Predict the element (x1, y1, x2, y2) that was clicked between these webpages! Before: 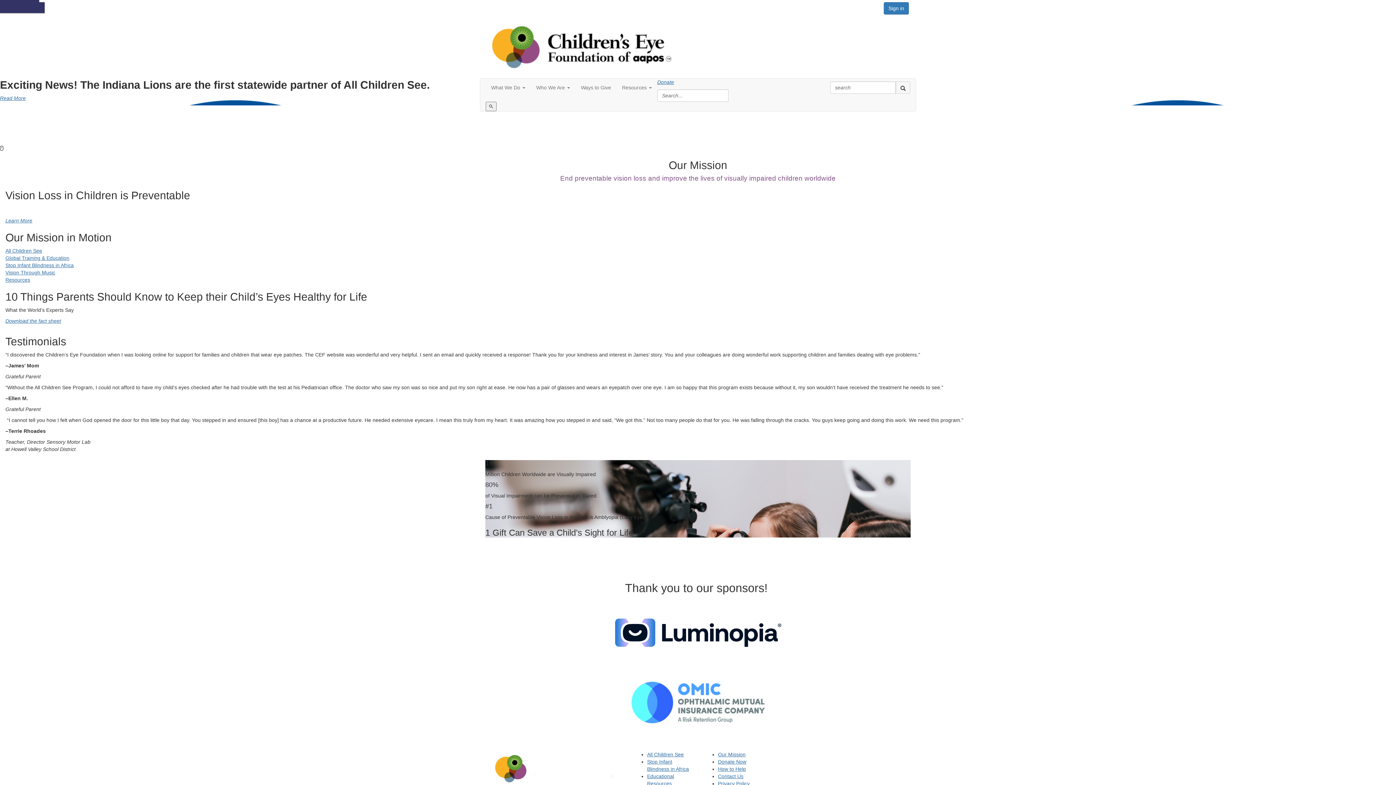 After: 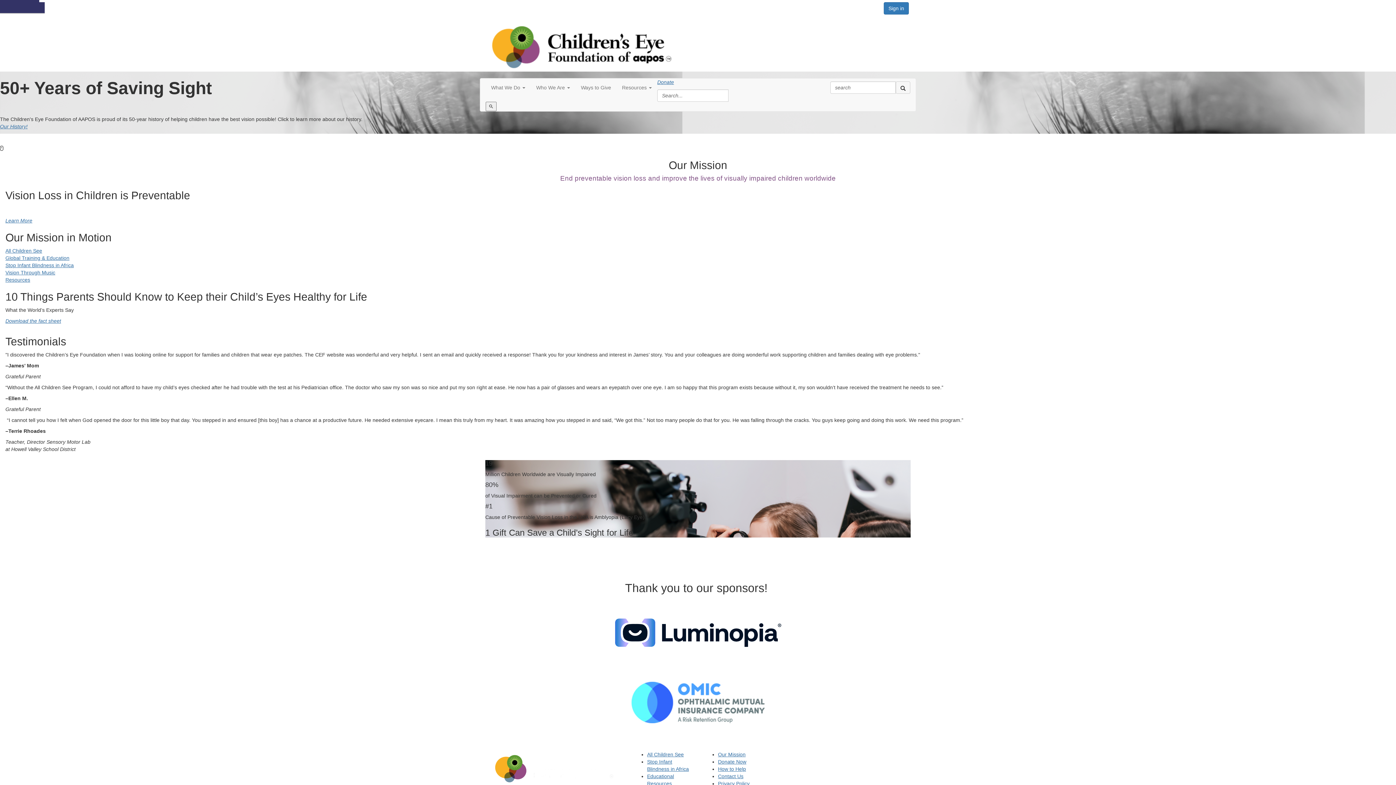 Action: bbox: (480, 682, 916, 723)